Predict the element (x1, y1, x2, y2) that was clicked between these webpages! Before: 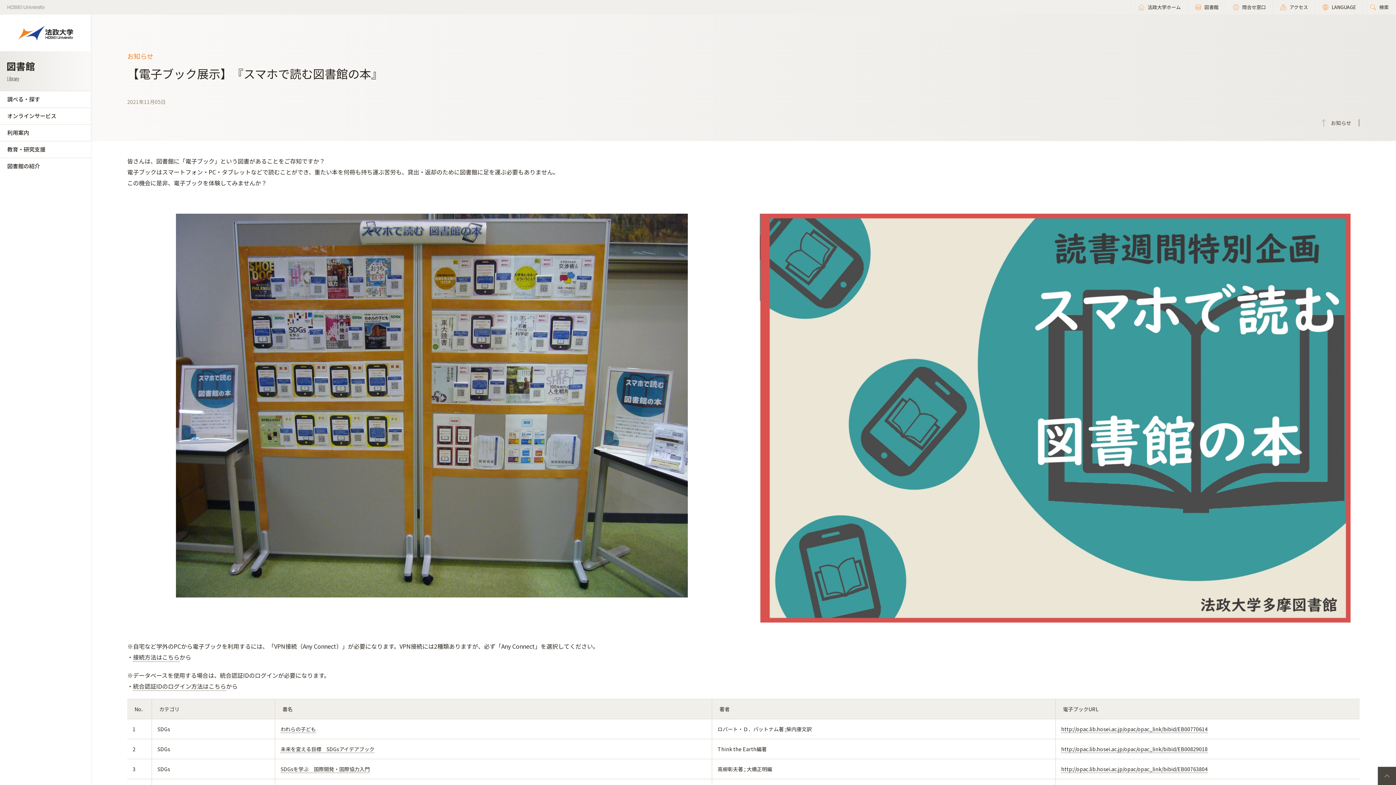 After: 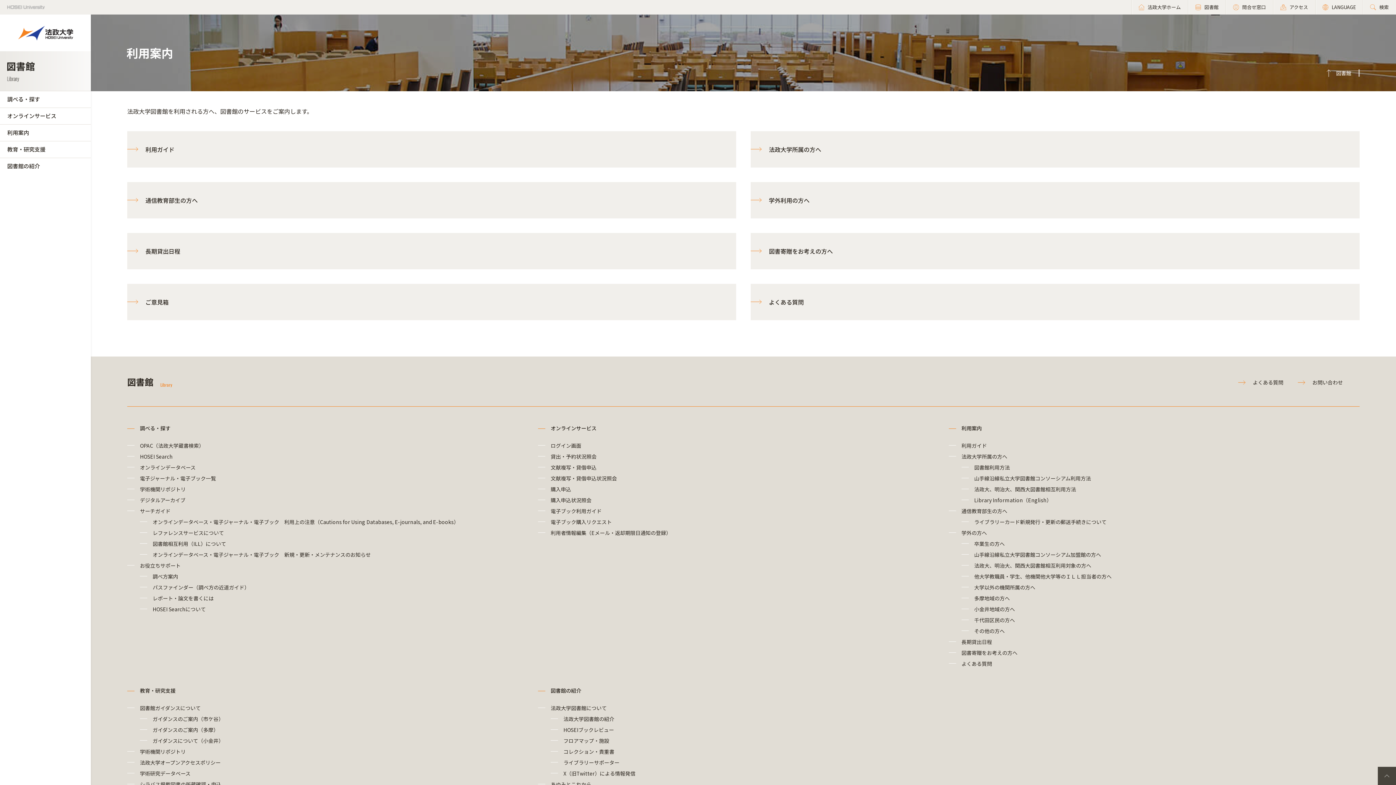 Action: label: 利用案内 bbox: (0, 124, 90, 141)